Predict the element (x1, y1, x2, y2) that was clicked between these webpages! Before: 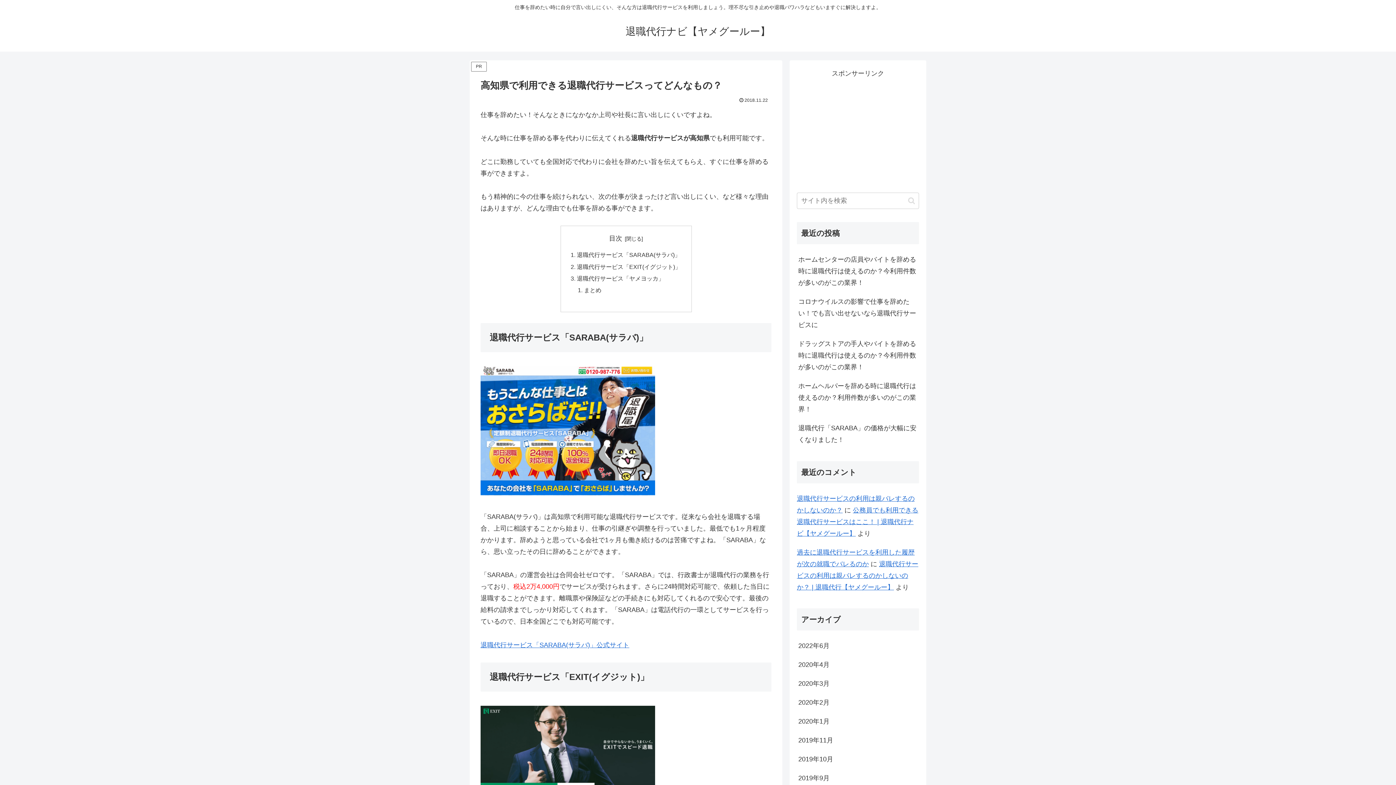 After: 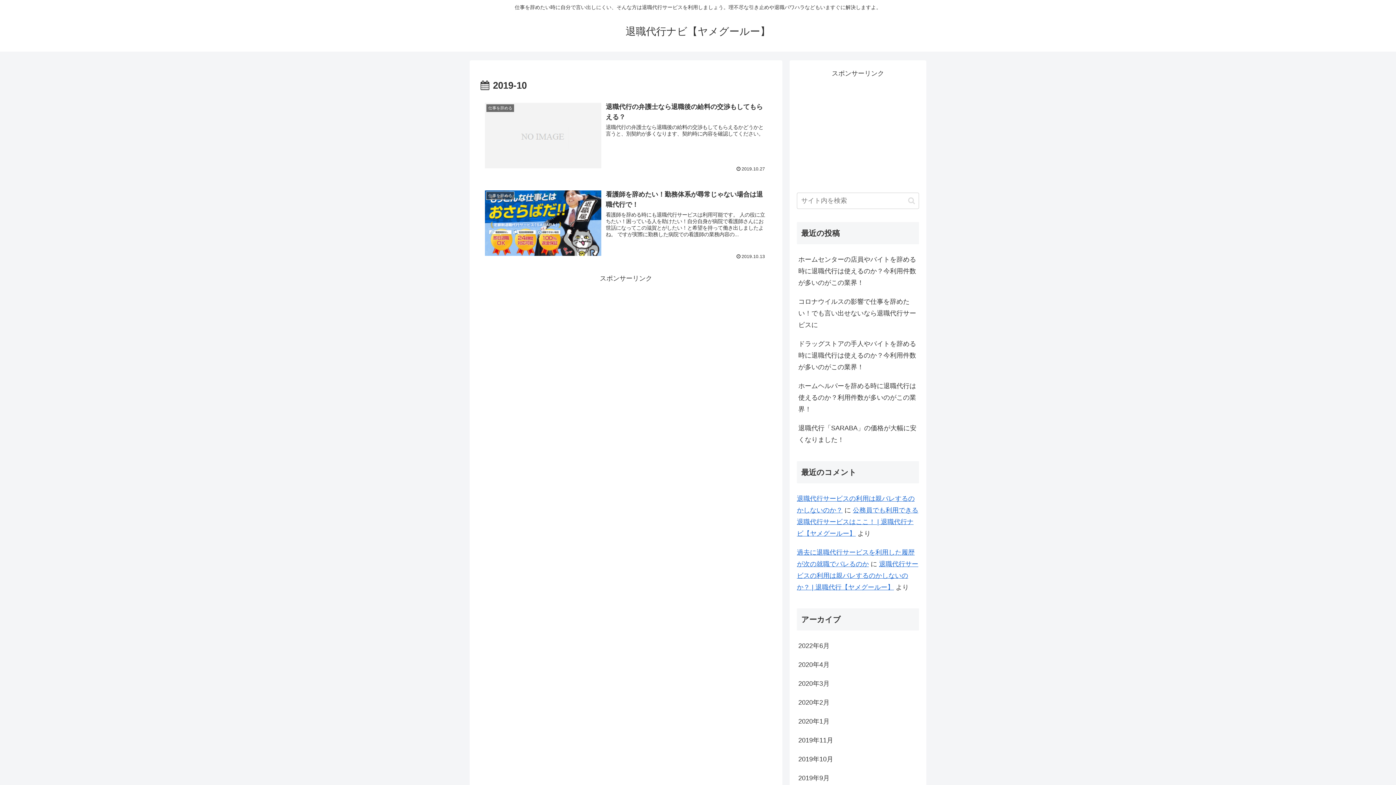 Action: bbox: (797, 750, 919, 769) label: 2019年10月